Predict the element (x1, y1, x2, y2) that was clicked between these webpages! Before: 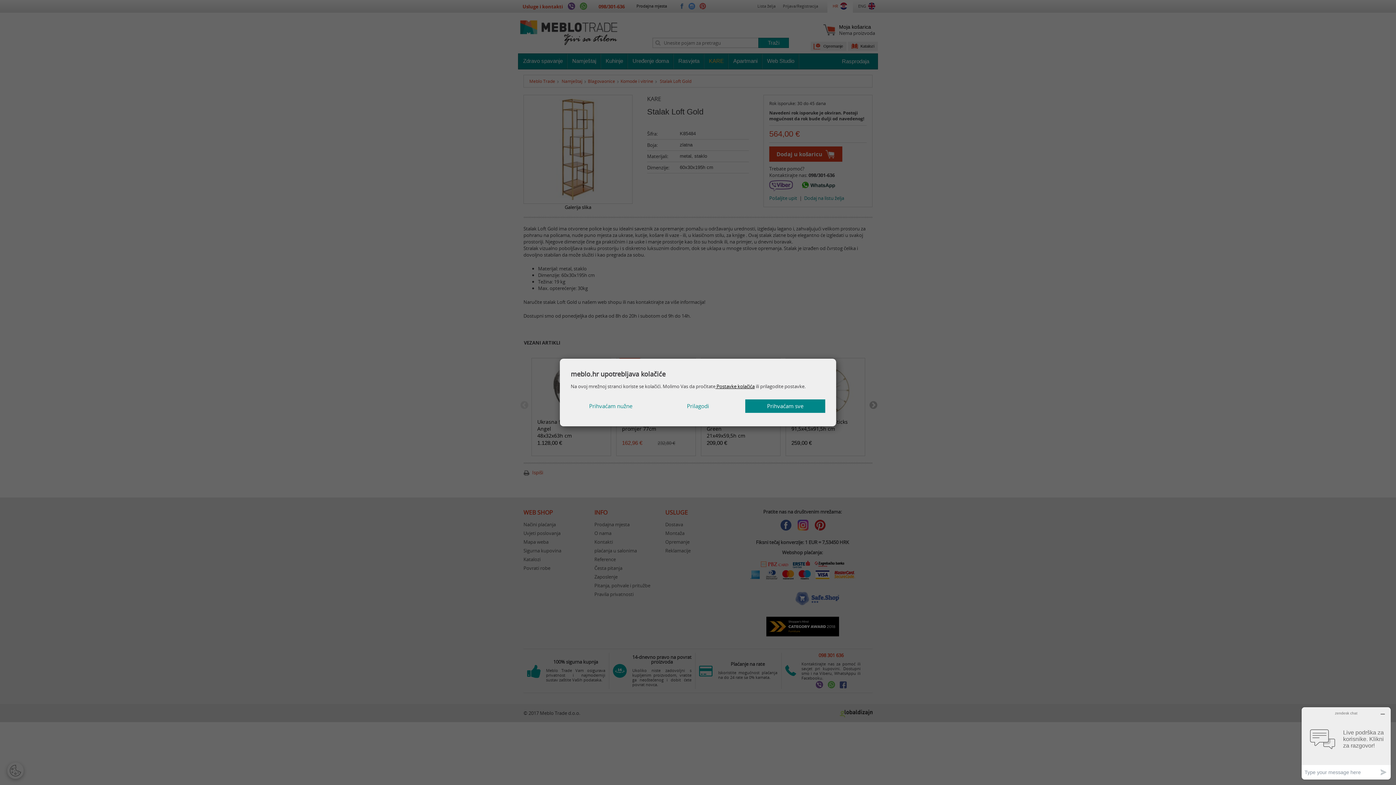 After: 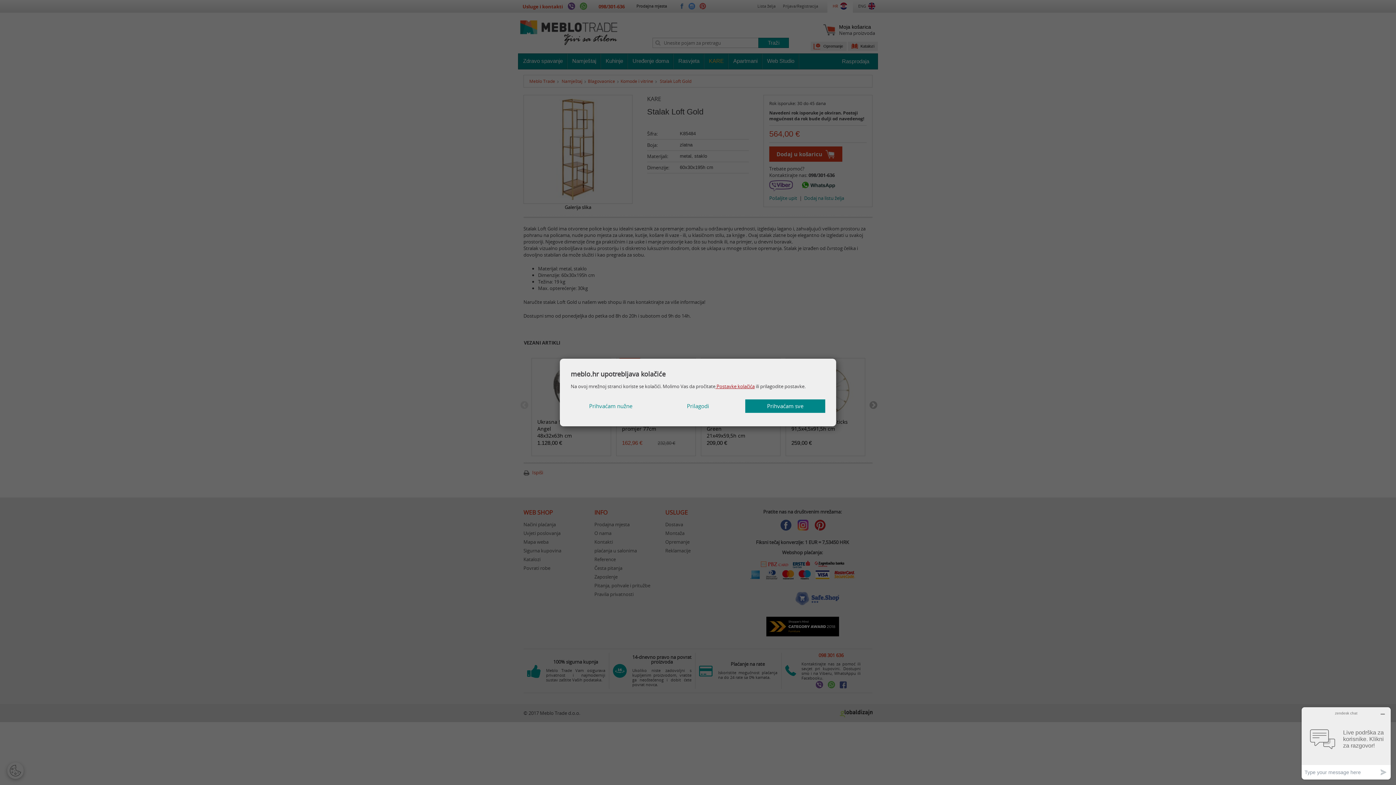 Action: label:  Postavke kolačića bbox: (715, 383, 754, 389)